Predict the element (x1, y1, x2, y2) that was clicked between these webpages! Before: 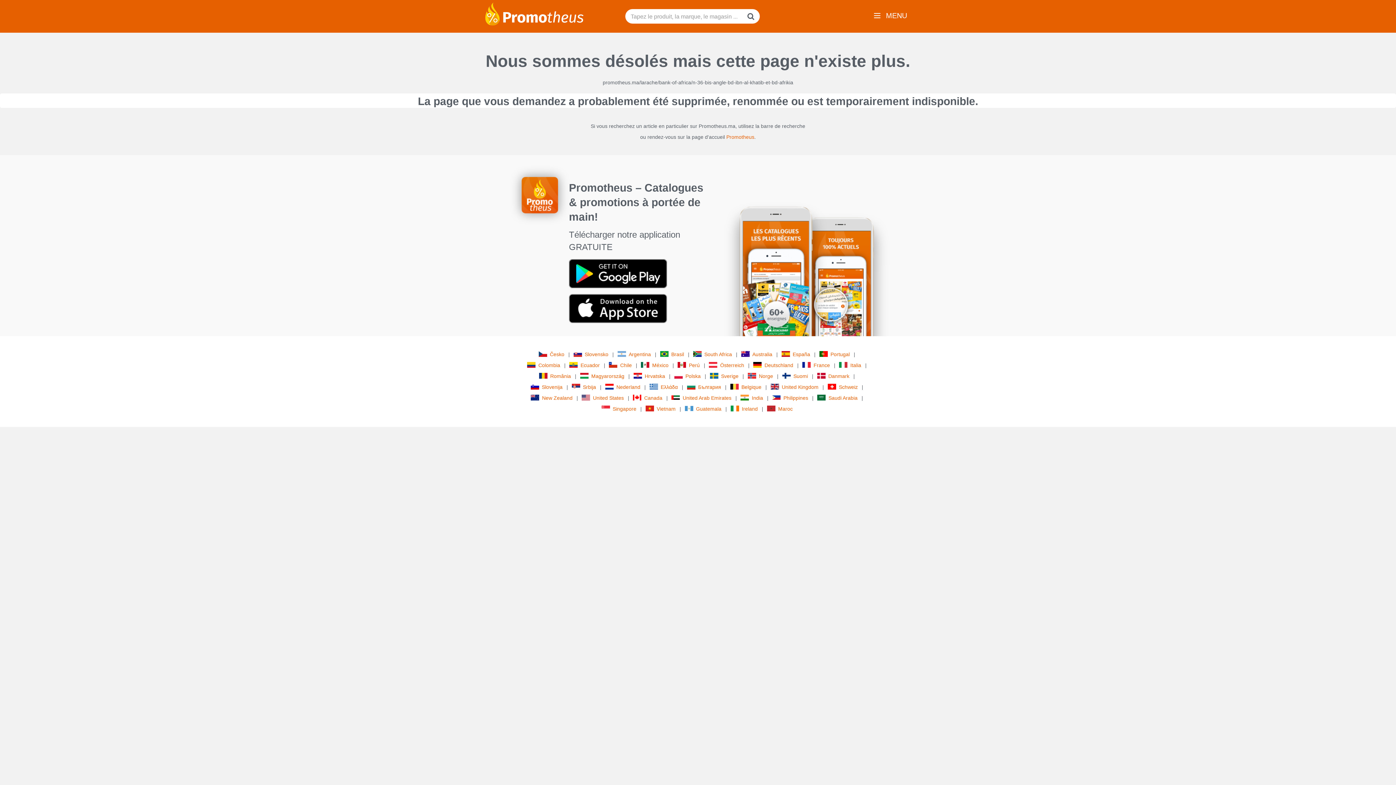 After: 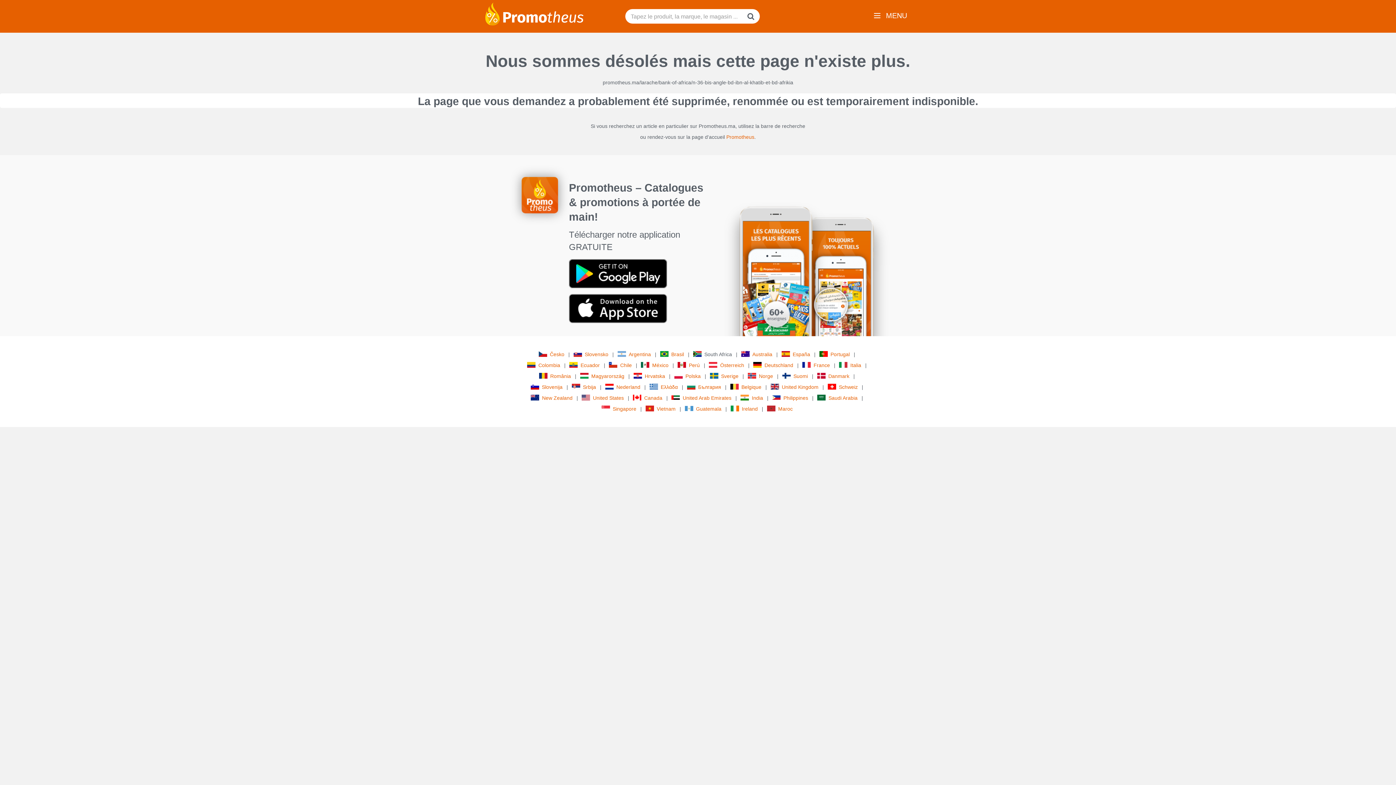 Action: label: South Africa bbox: (693, 350, 734, 358)